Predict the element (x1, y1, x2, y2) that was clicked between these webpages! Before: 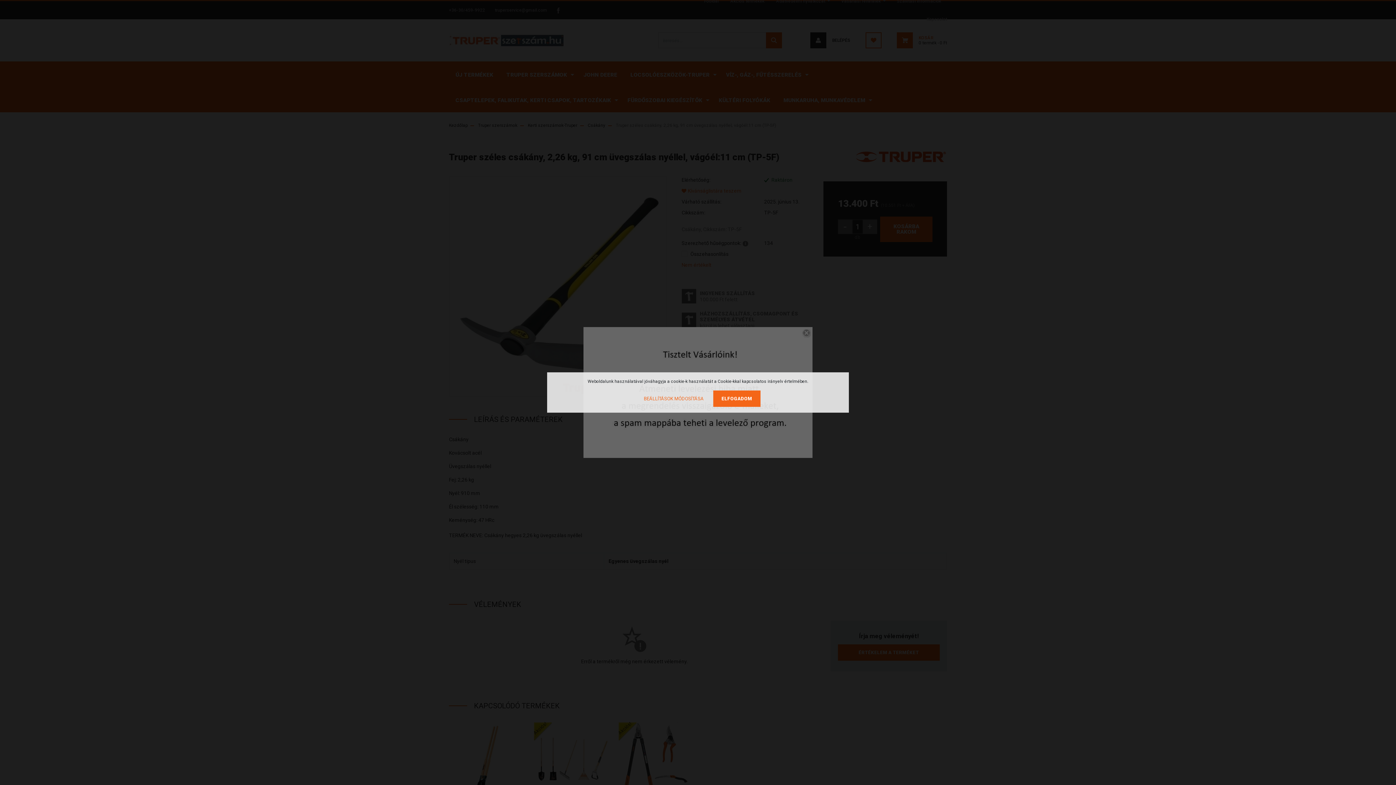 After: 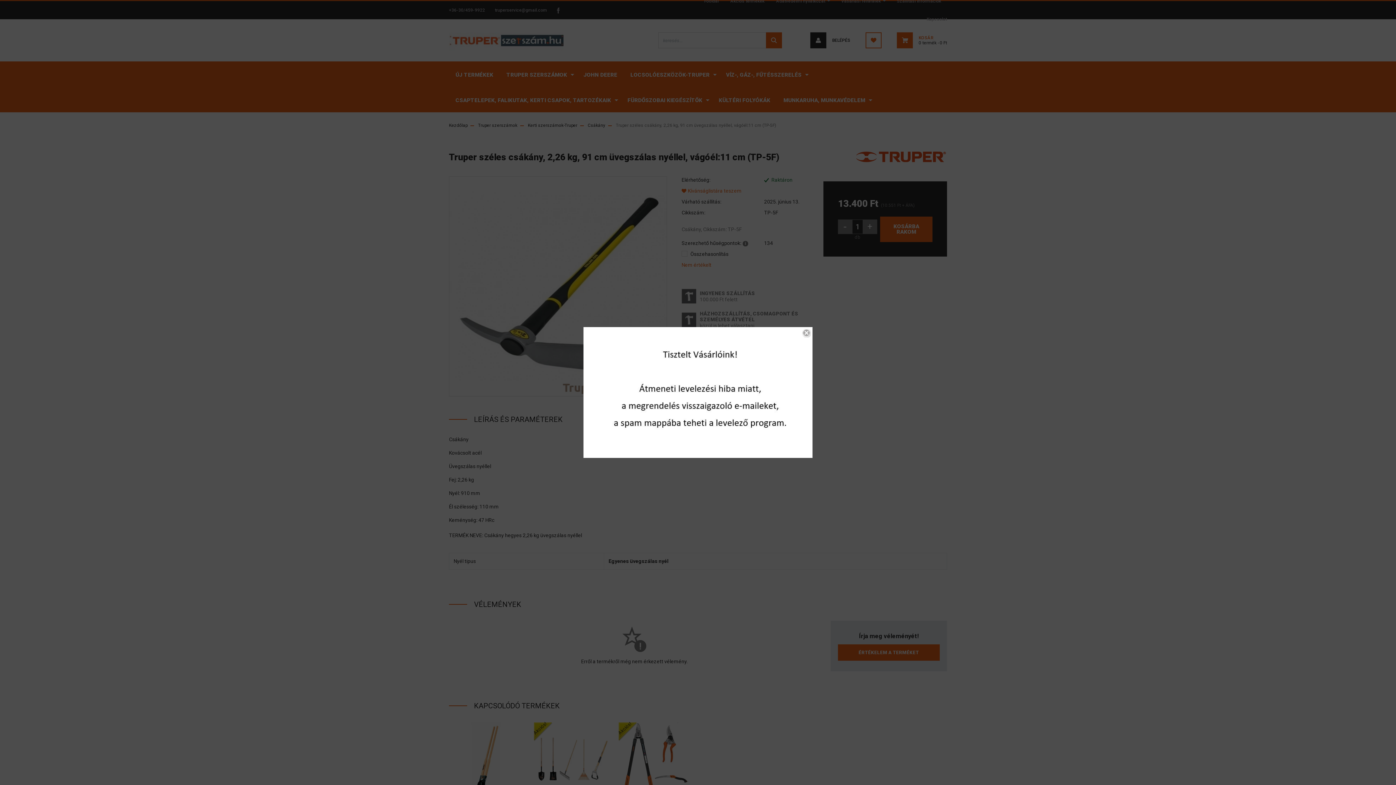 Action: label: ELFOGADOM bbox: (713, 390, 760, 407)